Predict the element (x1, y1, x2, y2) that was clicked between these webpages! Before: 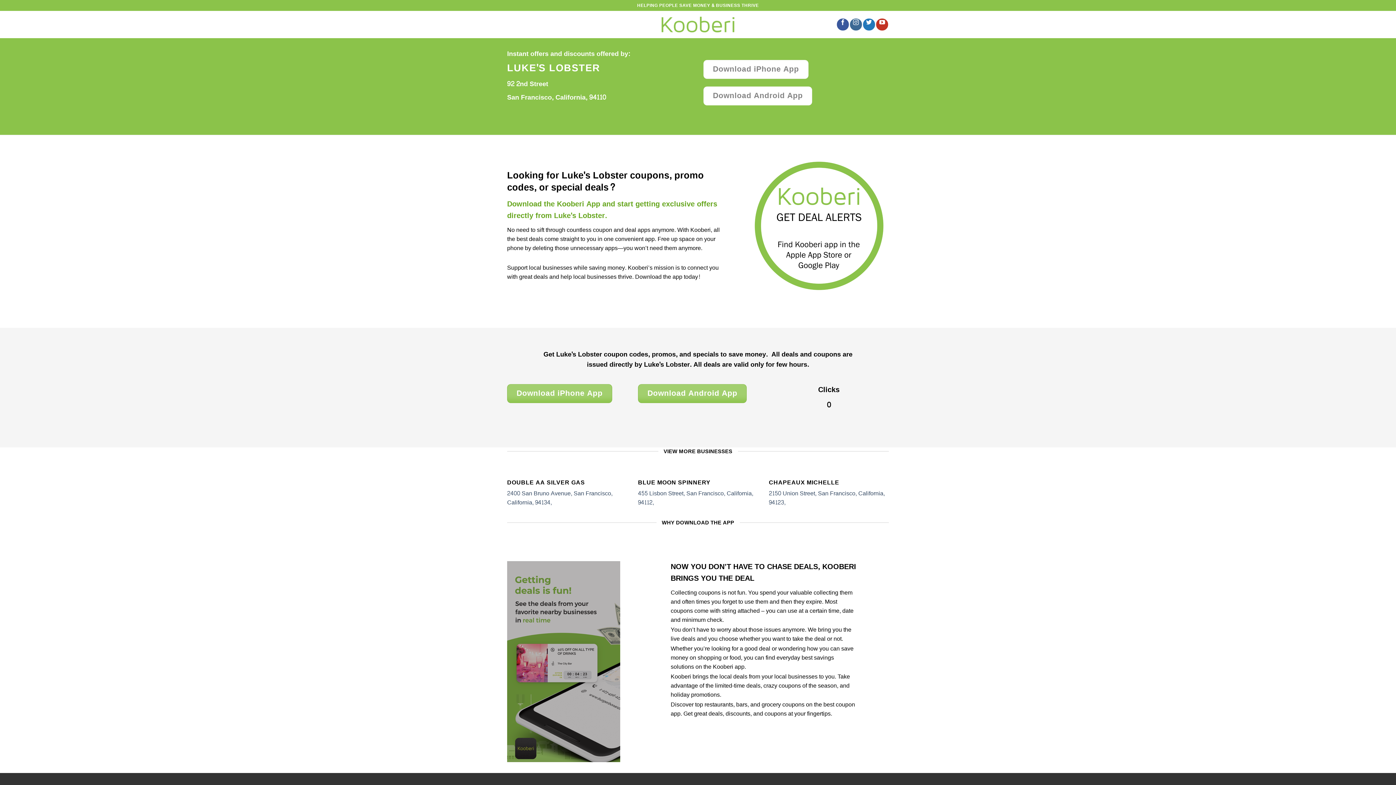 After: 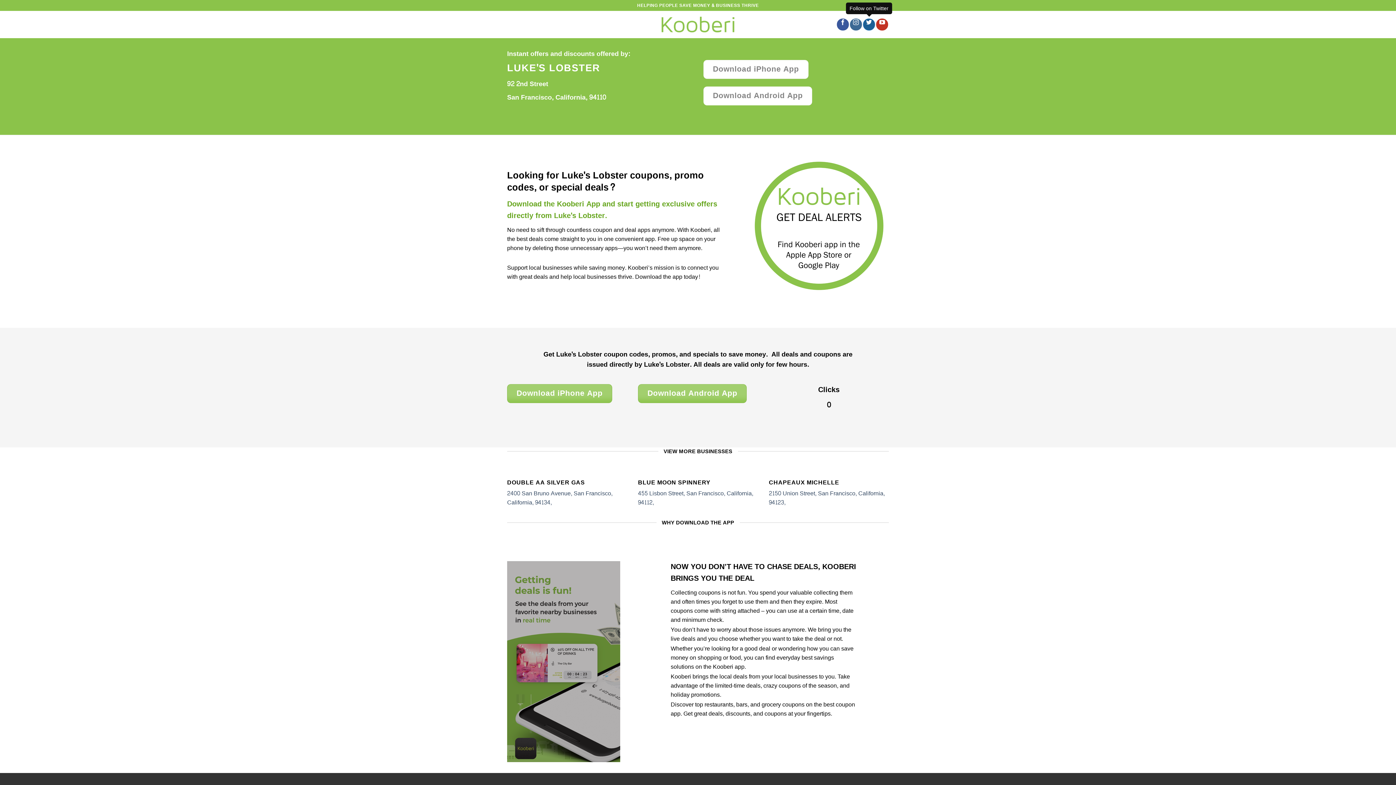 Action: bbox: (863, 18, 875, 30)